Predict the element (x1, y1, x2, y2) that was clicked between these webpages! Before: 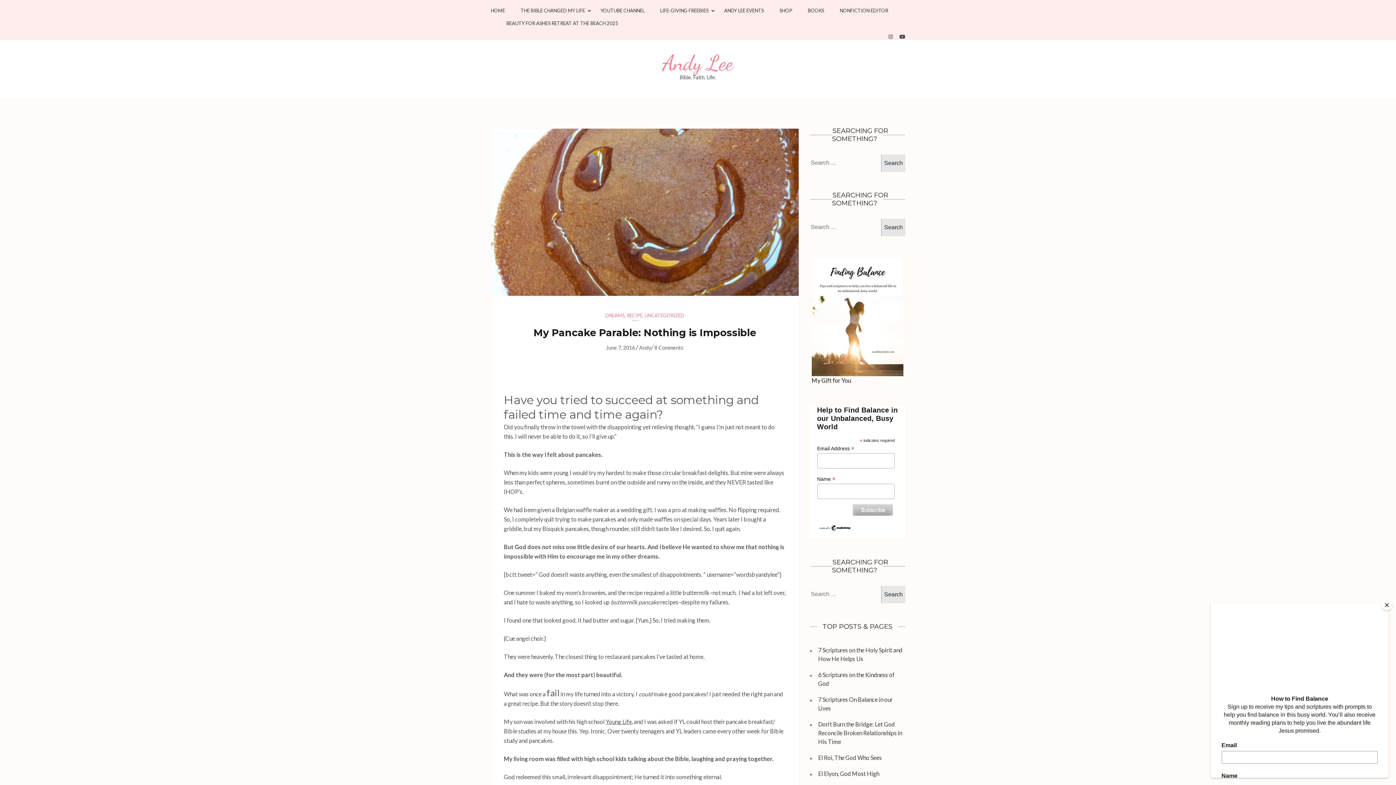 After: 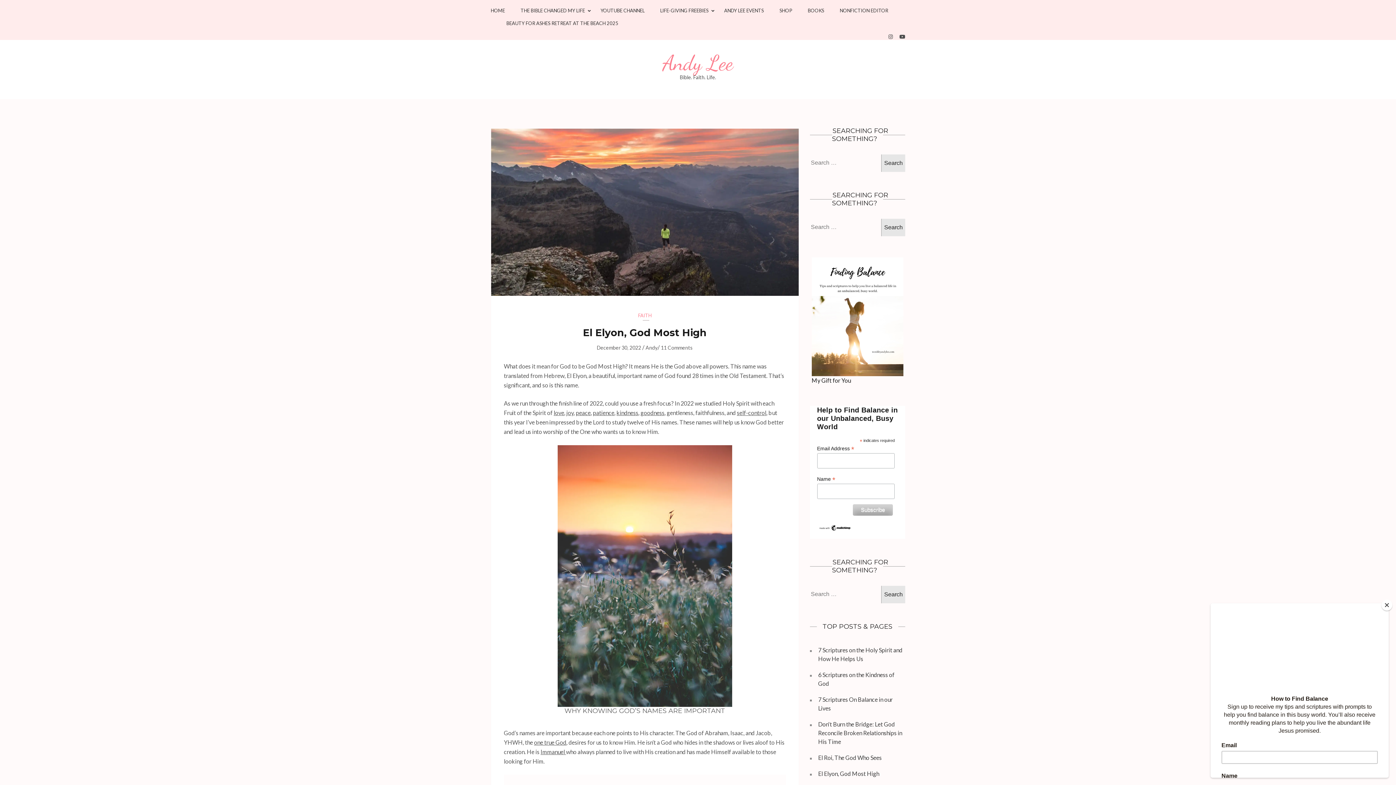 Action: label: El Elyon, God Most High bbox: (818, 770, 879, 777)